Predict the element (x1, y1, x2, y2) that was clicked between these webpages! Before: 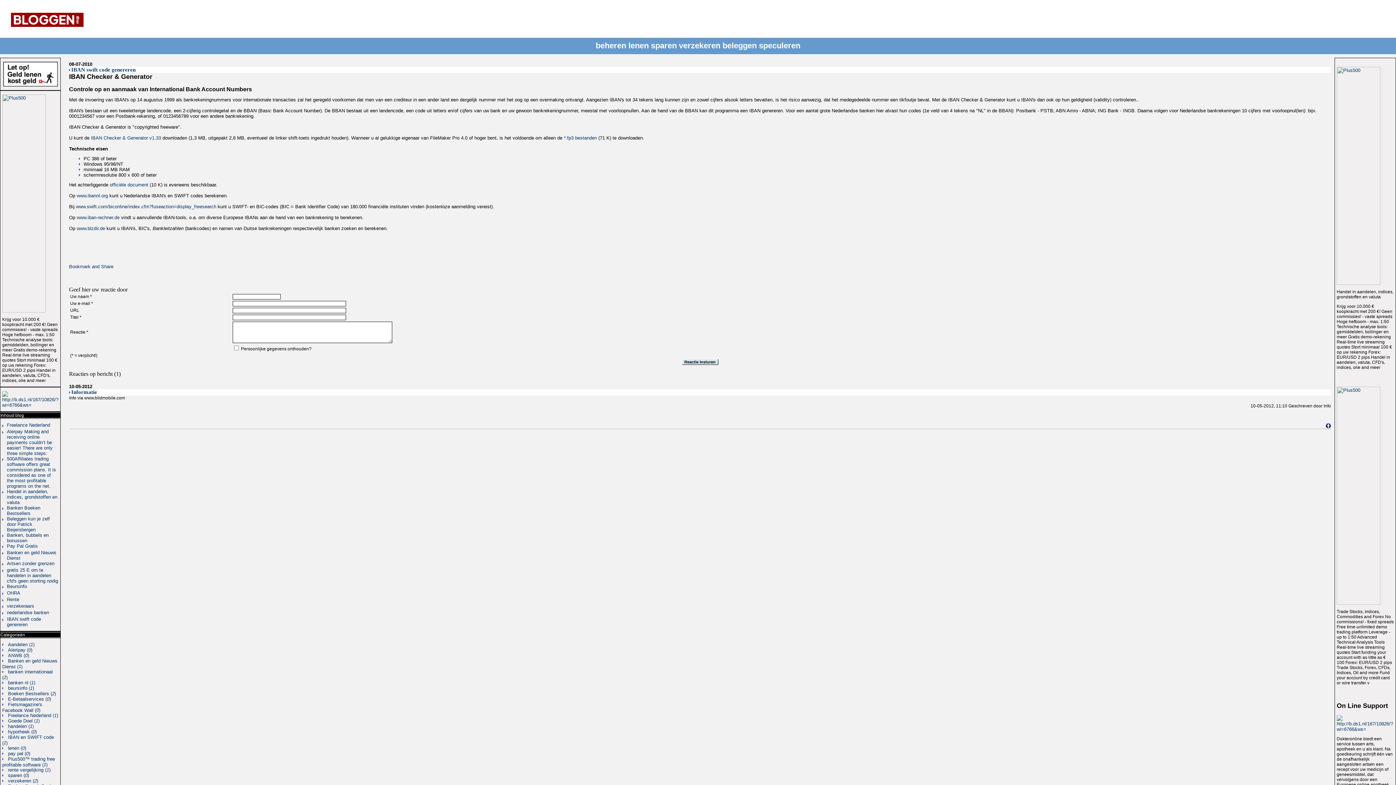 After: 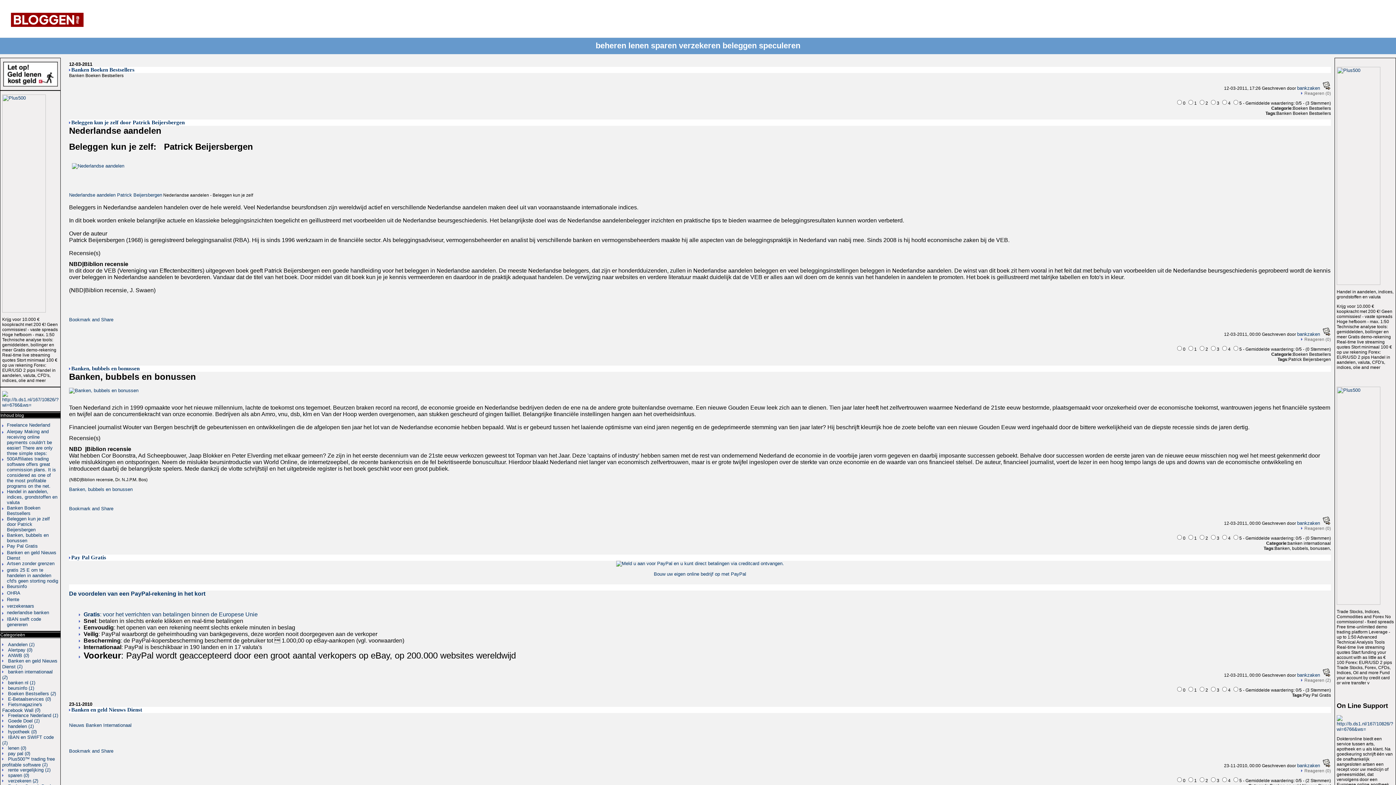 Action: bbox: (6, 505, 40, 516) label: Banken Boeken Bestsellers